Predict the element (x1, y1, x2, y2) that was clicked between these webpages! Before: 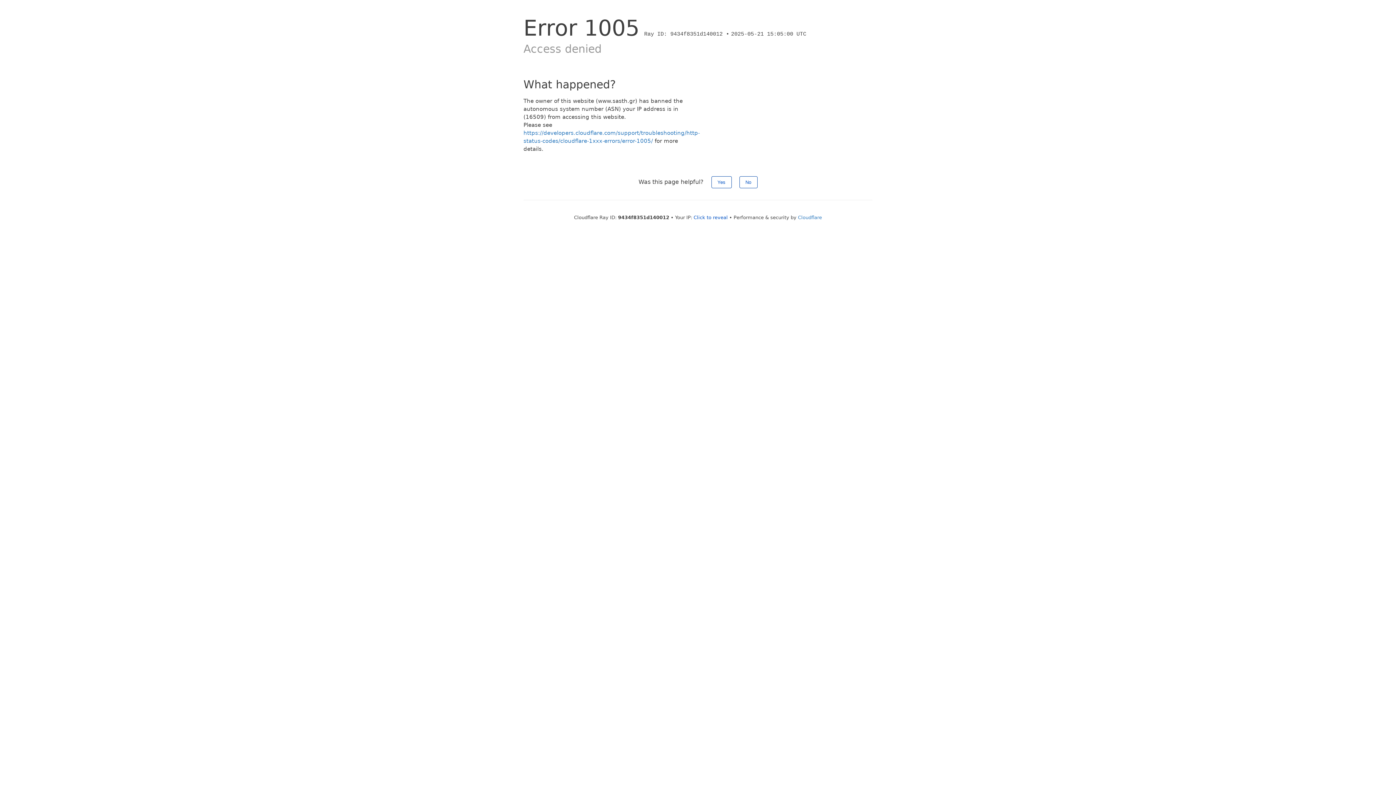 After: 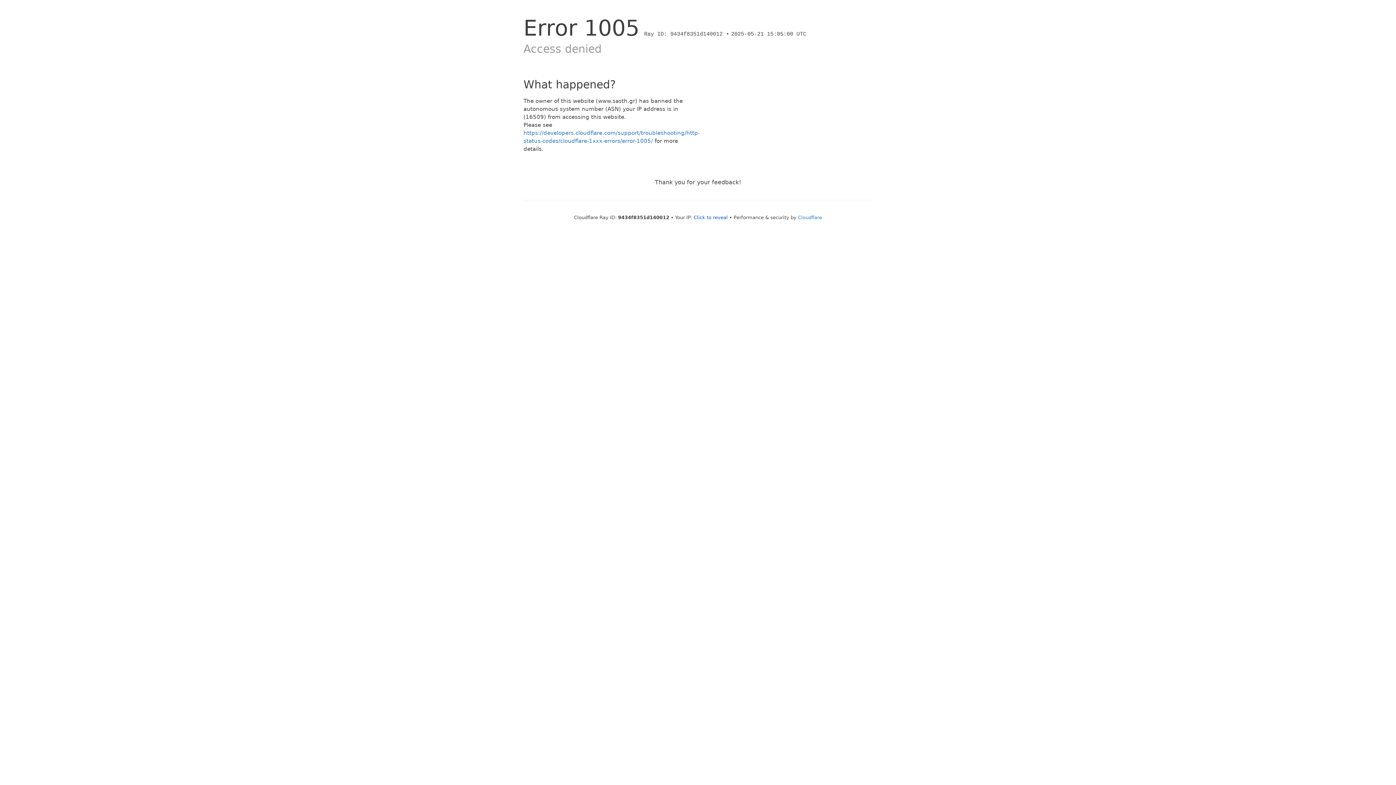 Action: bbox: (711, 176, 731, 188) label: Yes